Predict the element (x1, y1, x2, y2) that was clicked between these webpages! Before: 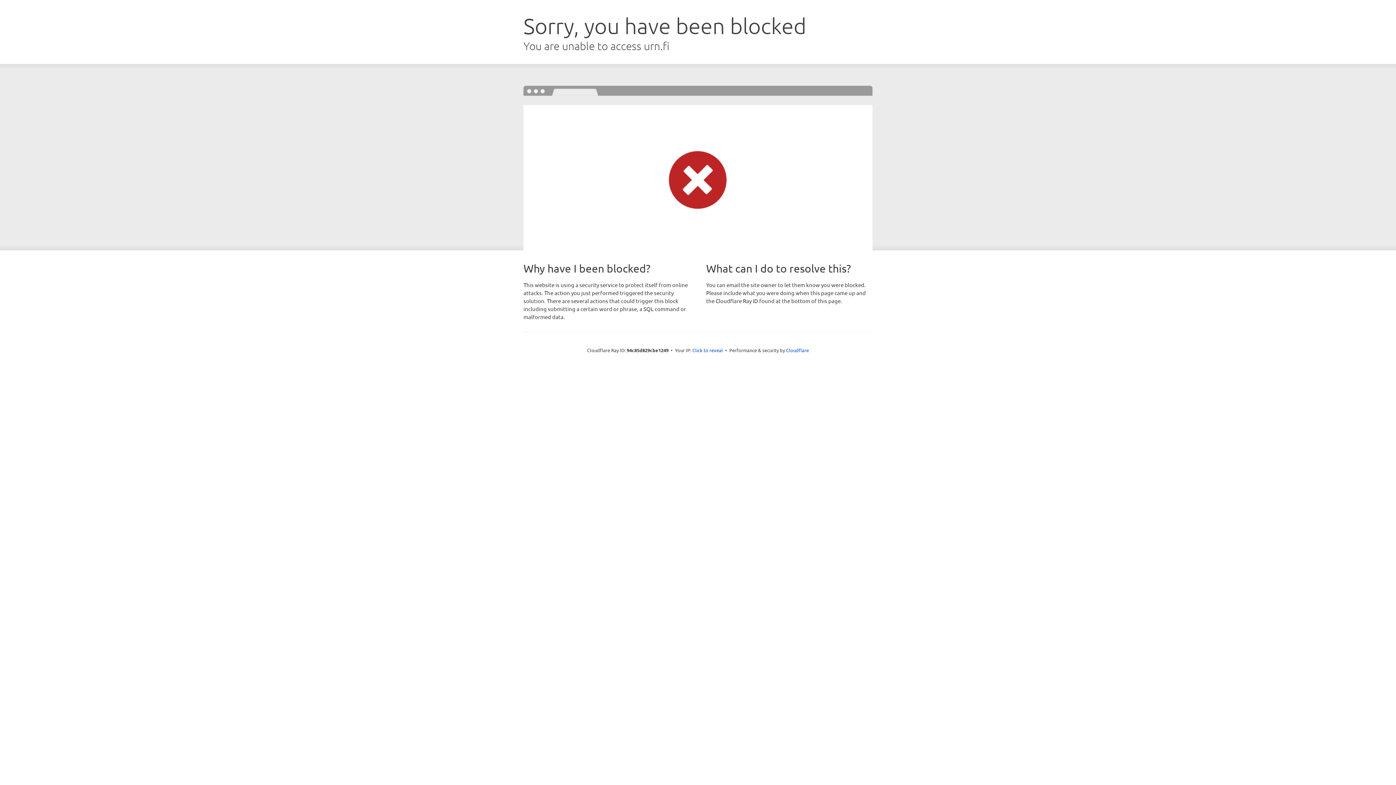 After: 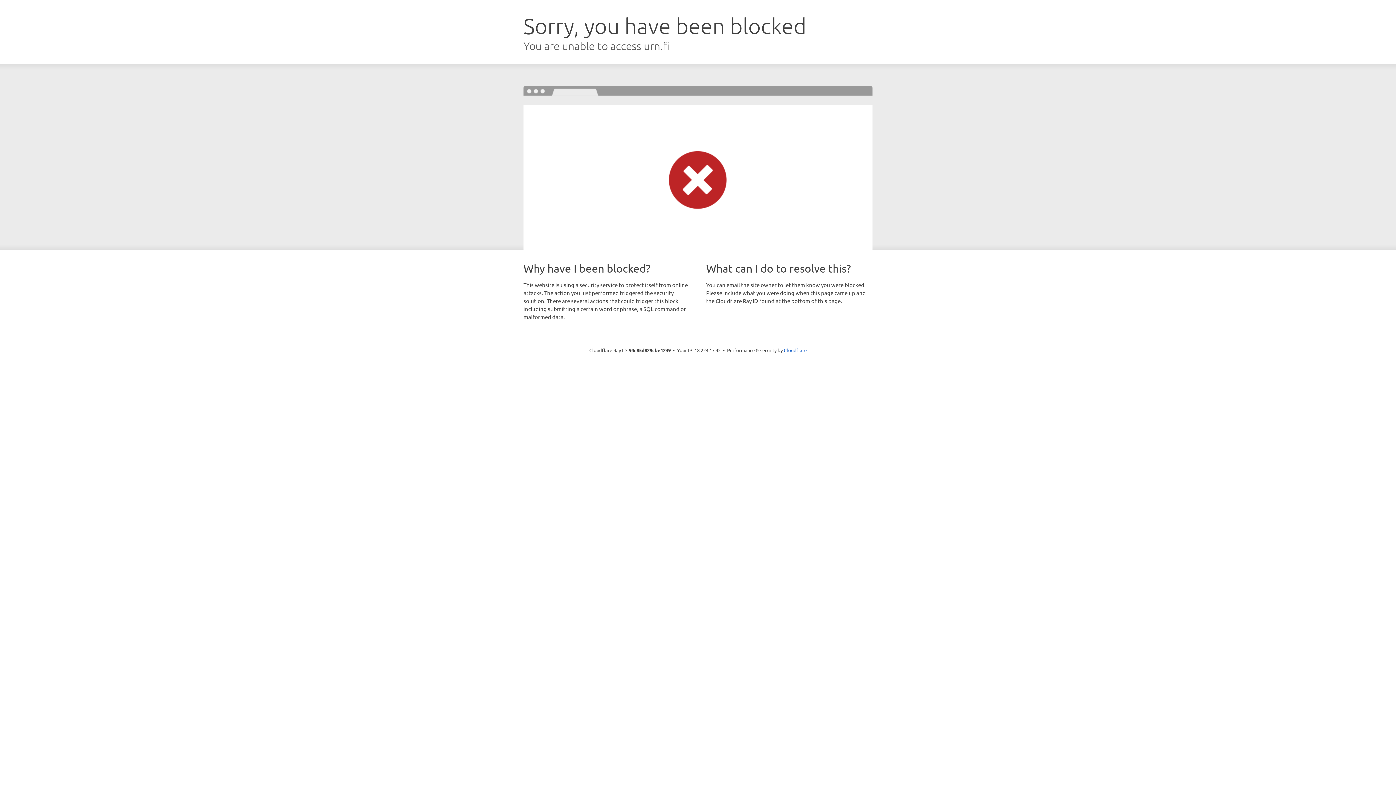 Action: label: Click to reveal bbox: (692, 346, 723, 353)